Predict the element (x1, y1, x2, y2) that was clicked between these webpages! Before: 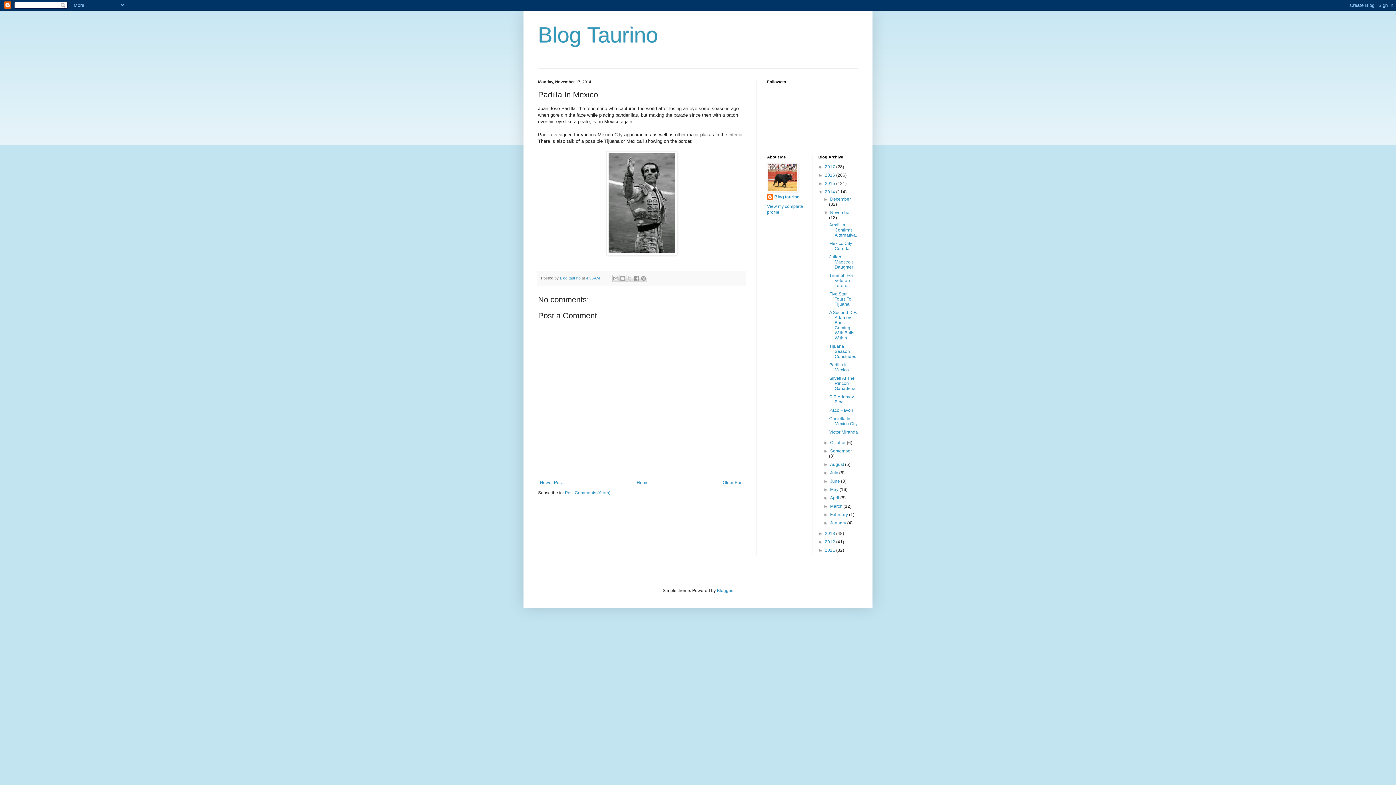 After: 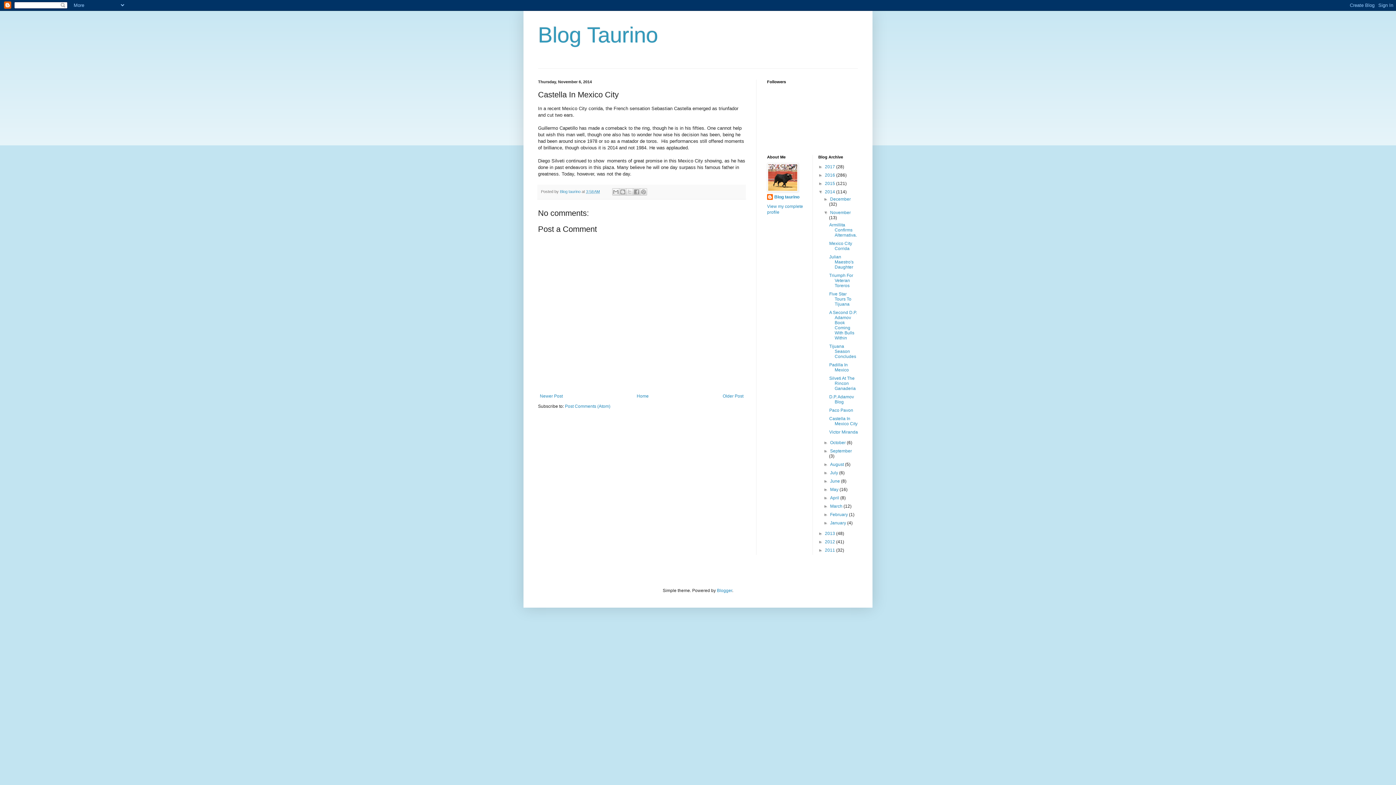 Action: label: Castella In Mexico City bbox: (829, 416, 857, 426)